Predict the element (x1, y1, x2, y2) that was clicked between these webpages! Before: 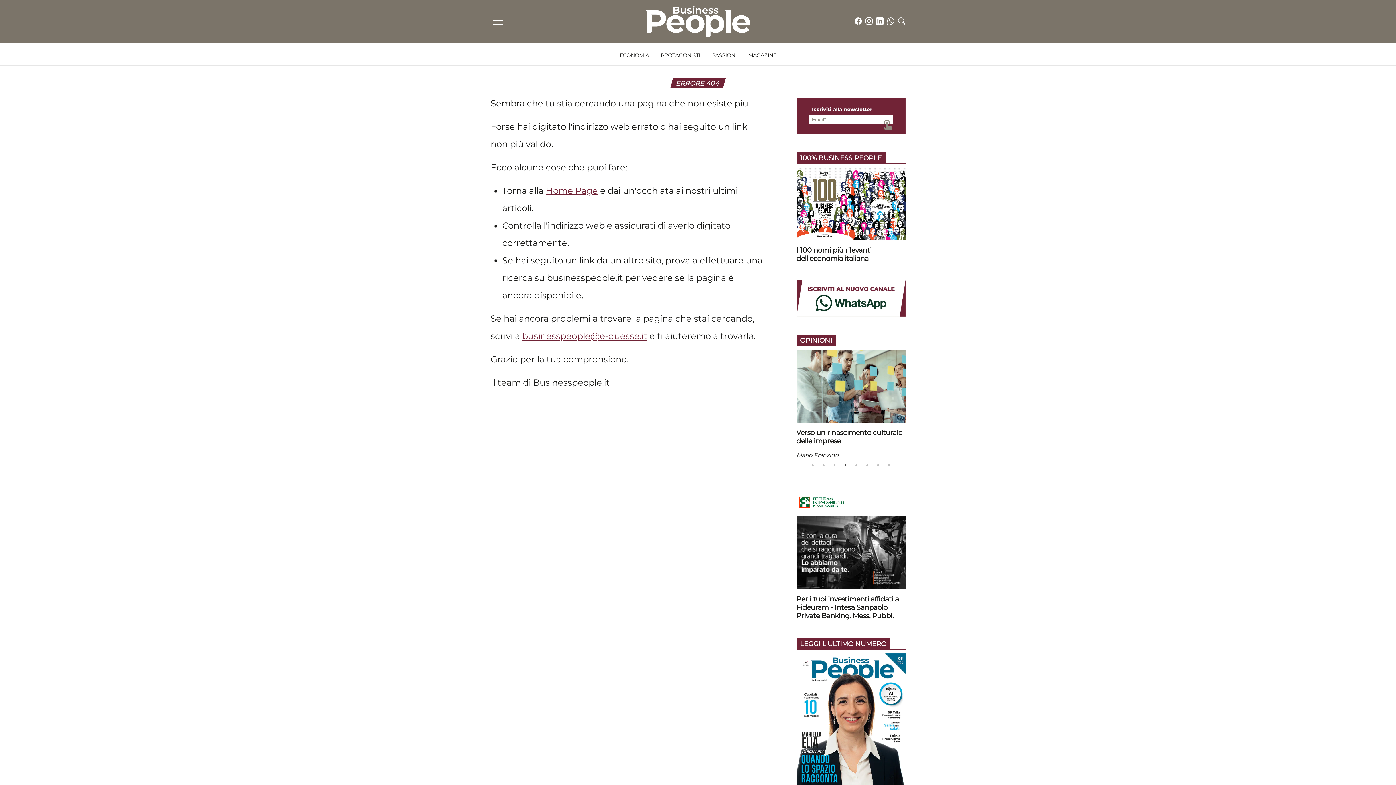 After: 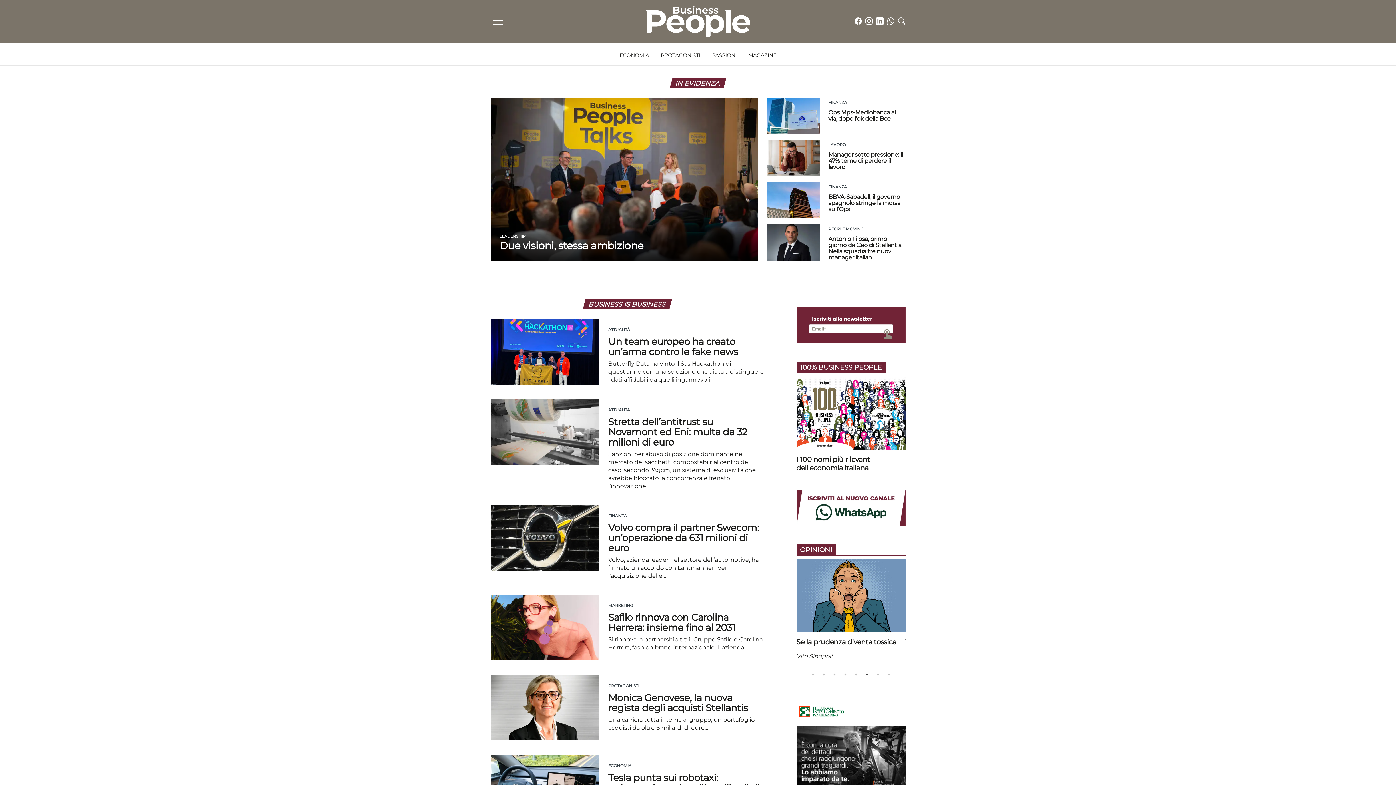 Action: bbox: (546, 185, 598, 196) label: Home Page